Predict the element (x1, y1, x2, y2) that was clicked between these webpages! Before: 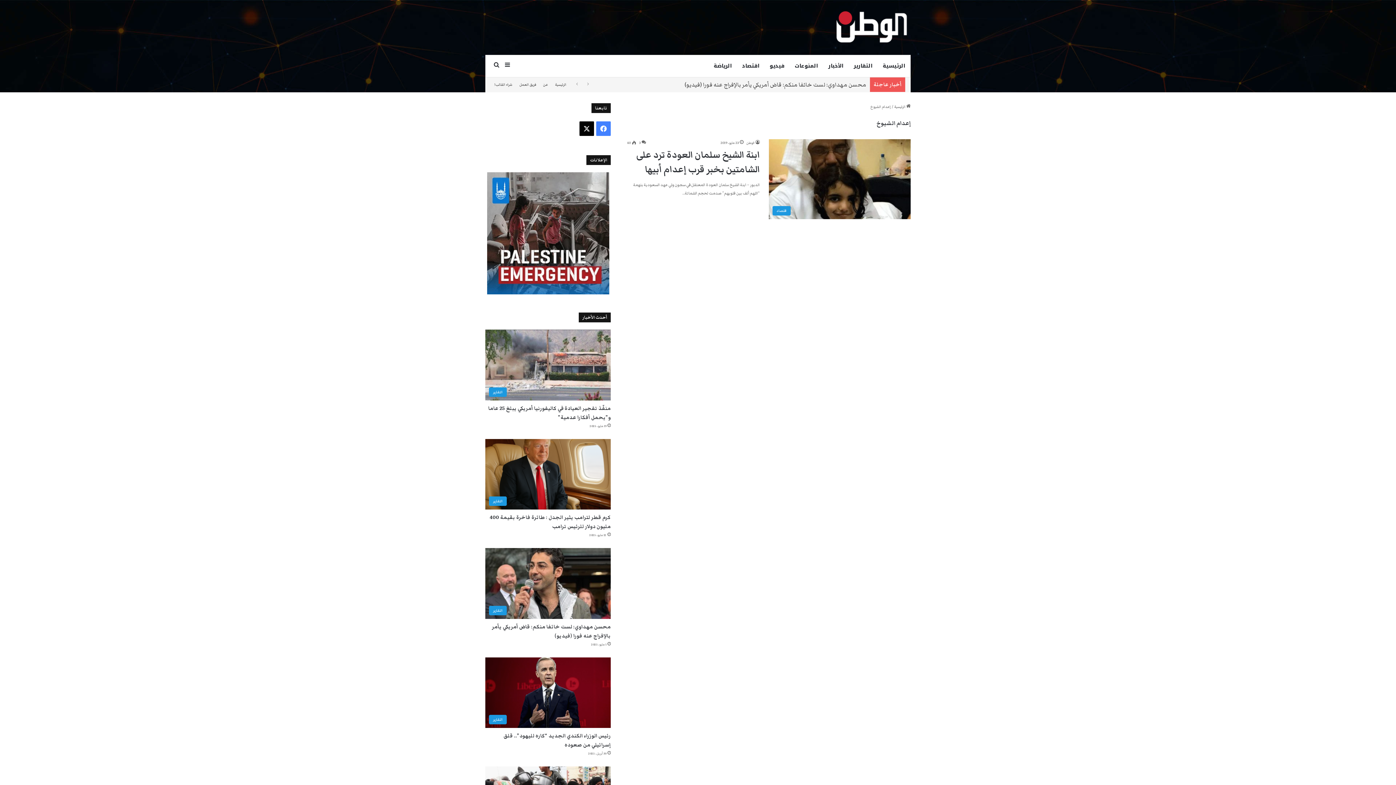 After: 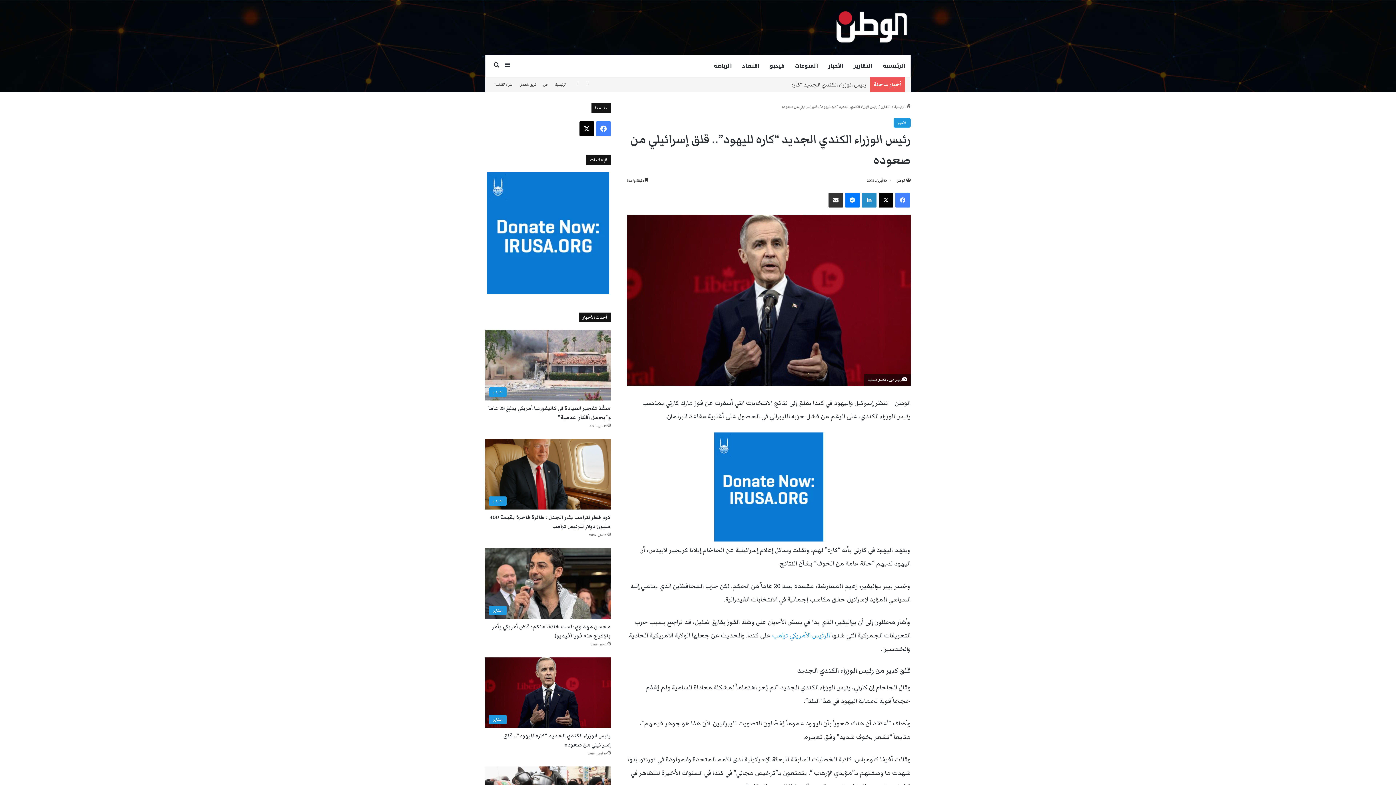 Action: label: رئيس الوزراء الكندي الجديد “كاره لليهود”.. قلق إسرائيلي من صعوده bbox: (485, 657, 610, 728)